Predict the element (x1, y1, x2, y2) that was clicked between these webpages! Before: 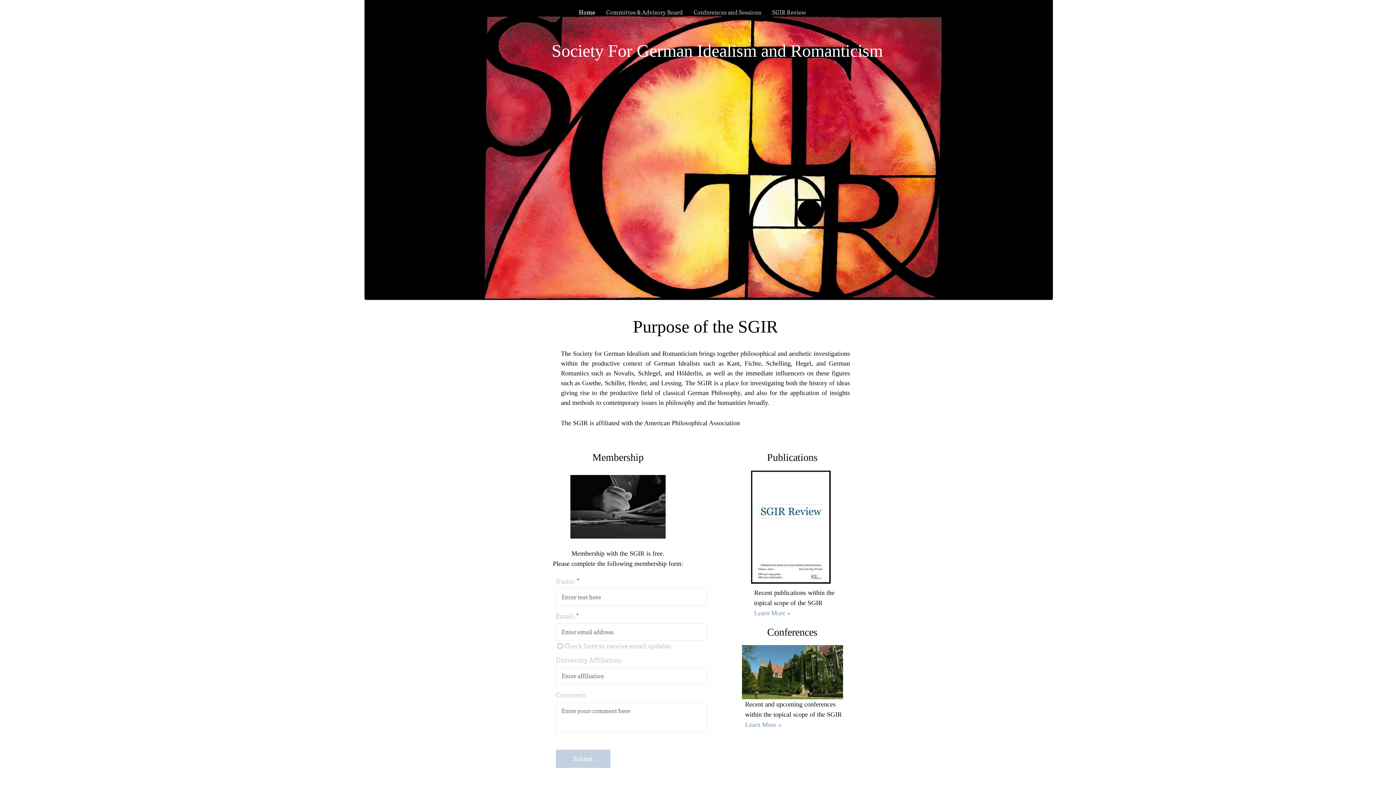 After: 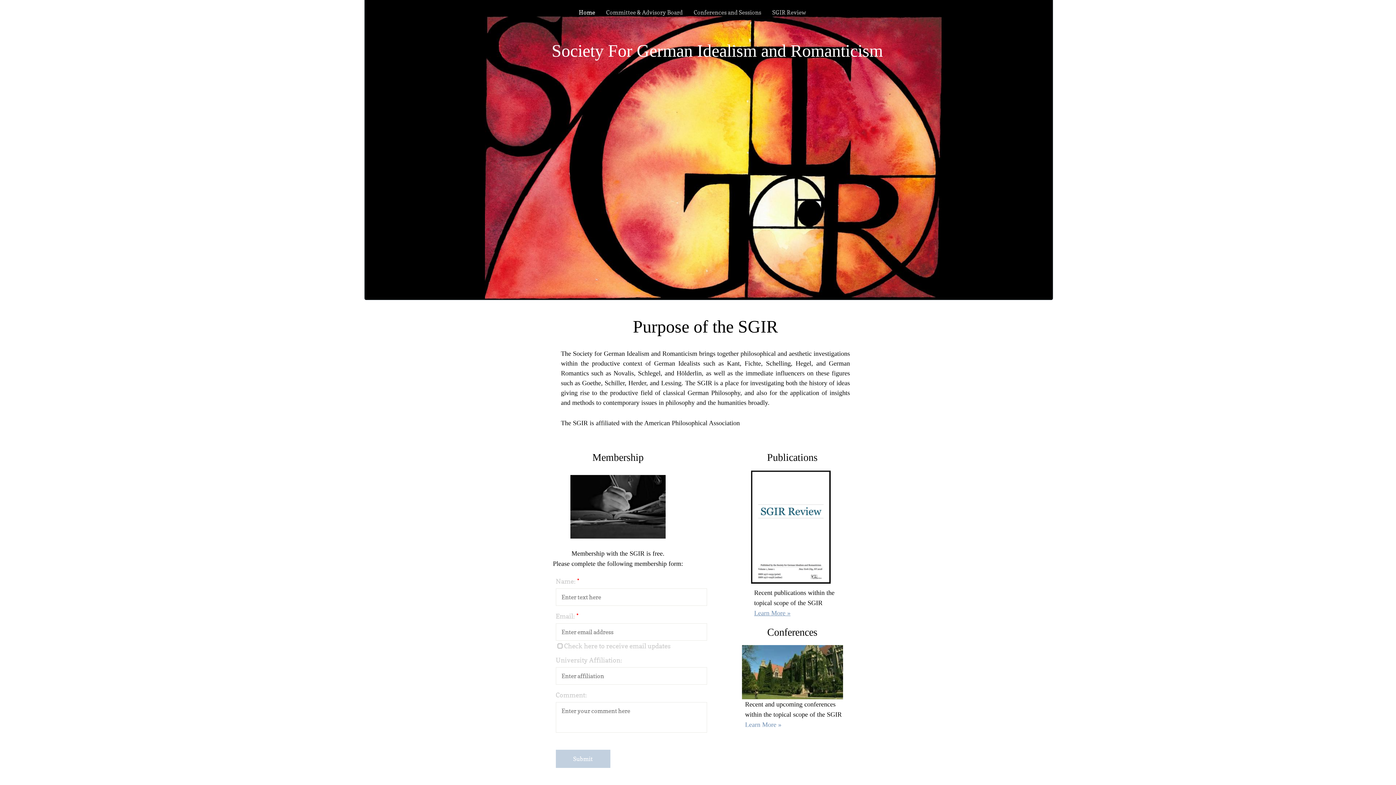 Action: bbox: (754, 609, 790, 617) label: Learn More »